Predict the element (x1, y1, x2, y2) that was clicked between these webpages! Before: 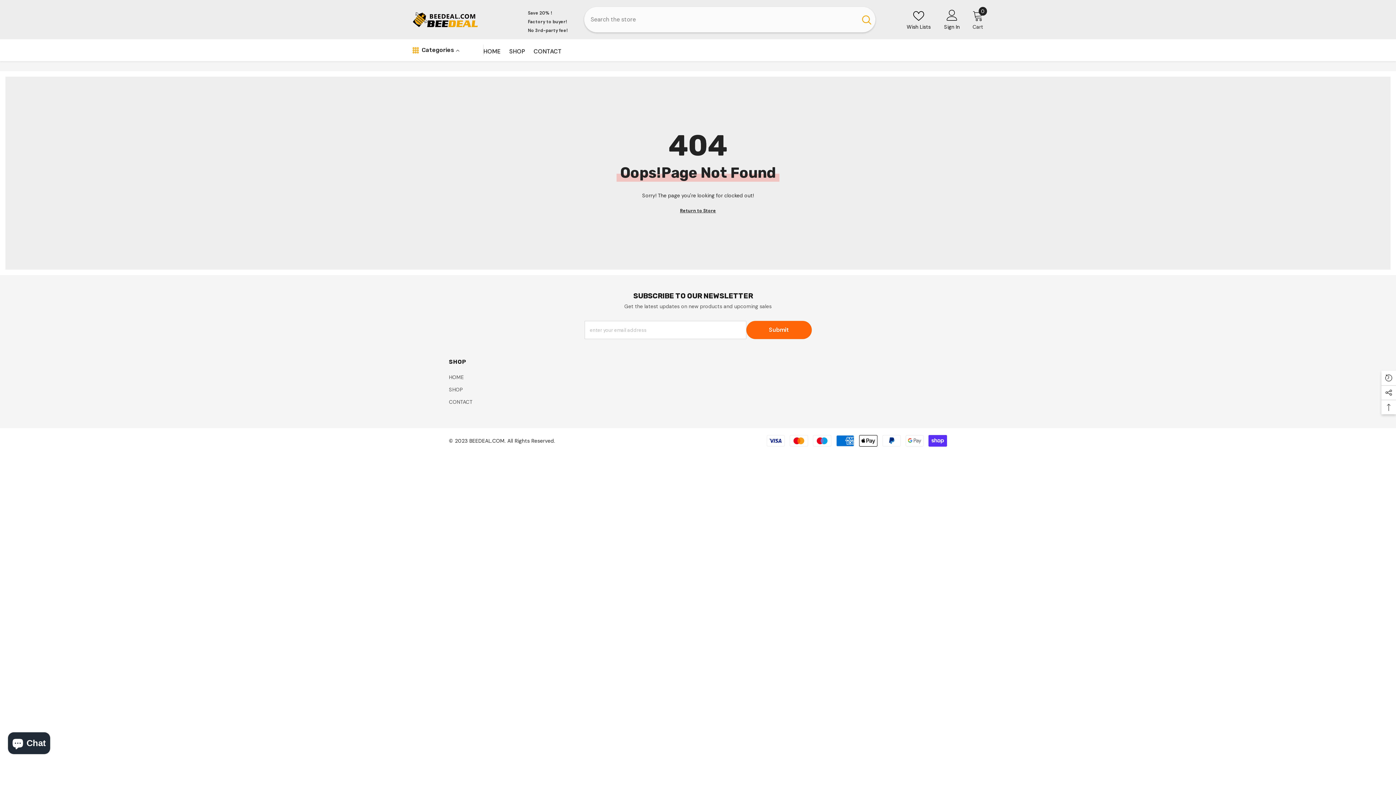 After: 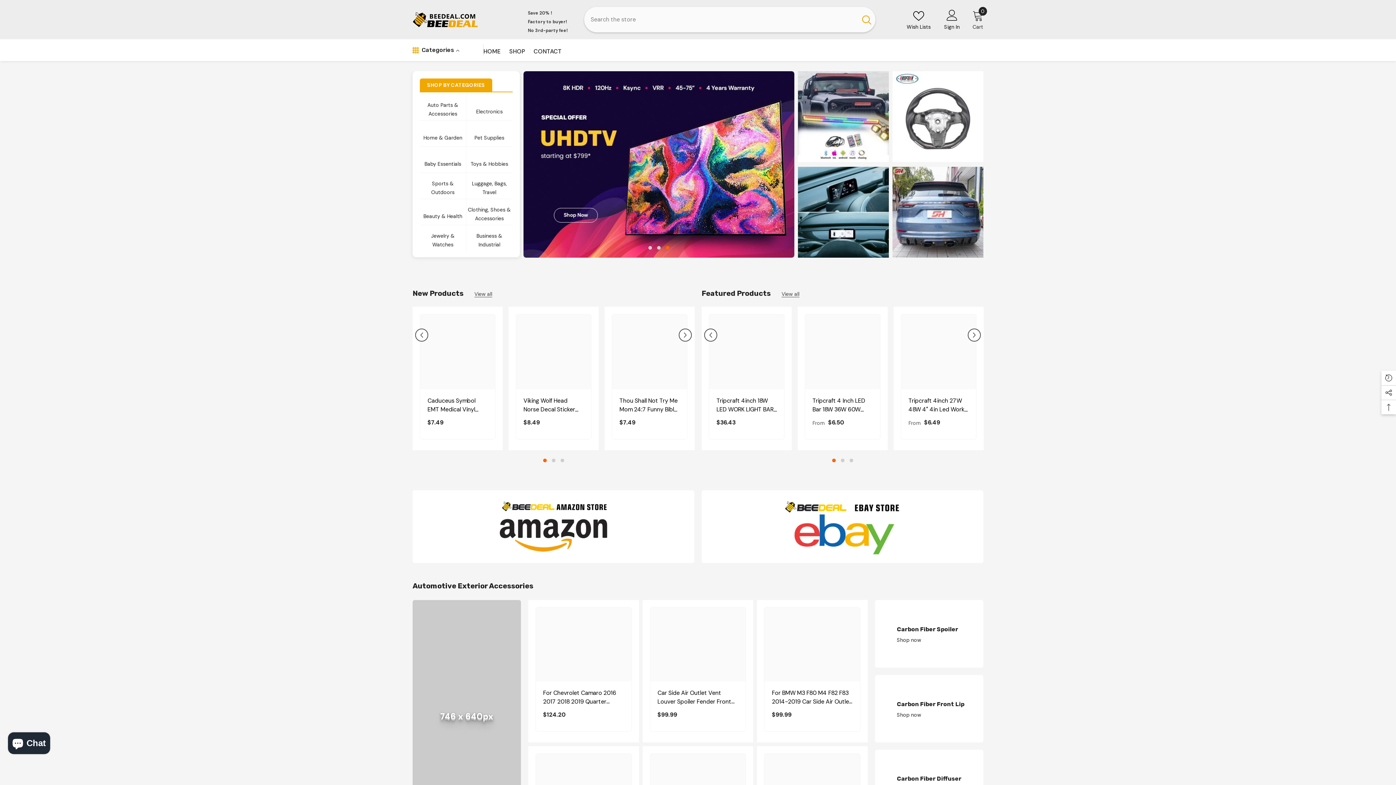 Action: label: HOME bbox: (449, 371, 464, 383)